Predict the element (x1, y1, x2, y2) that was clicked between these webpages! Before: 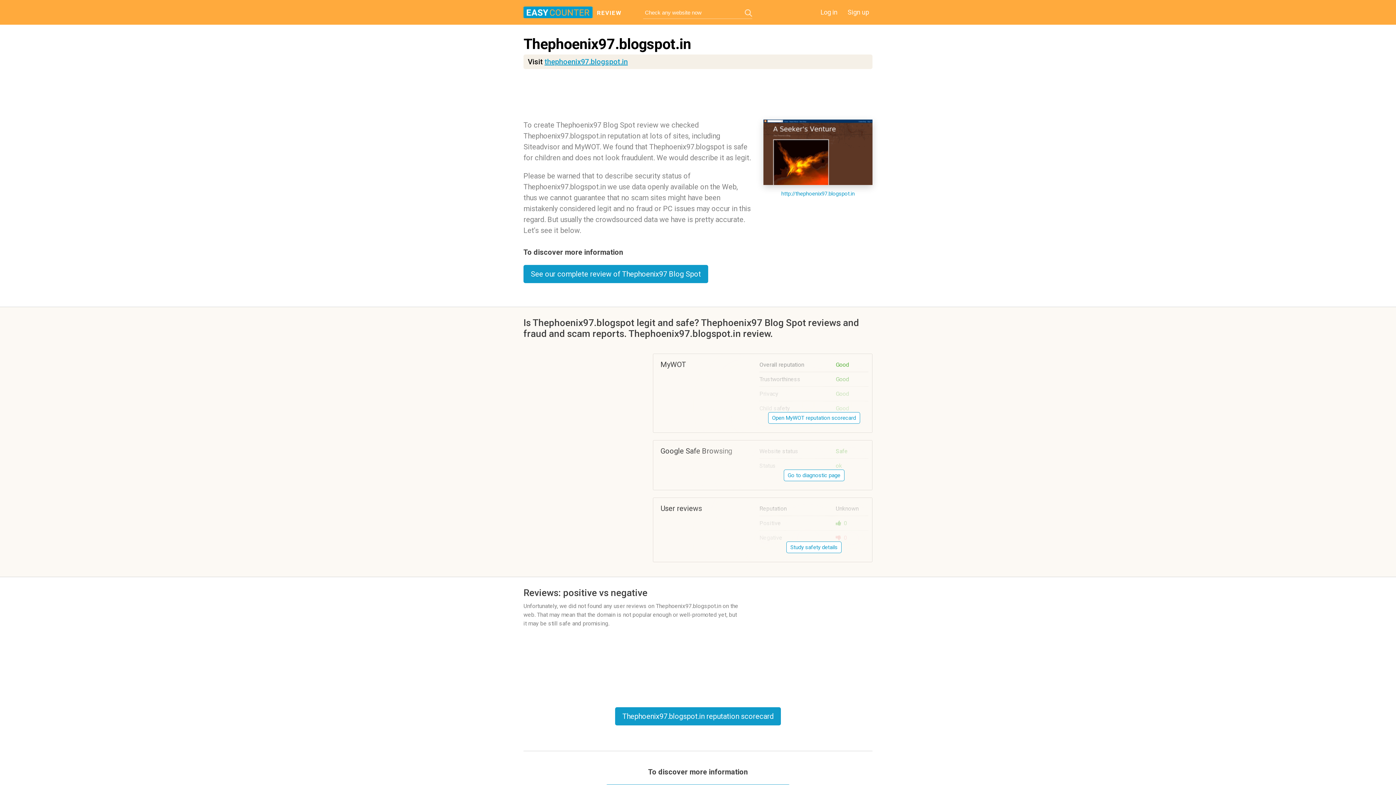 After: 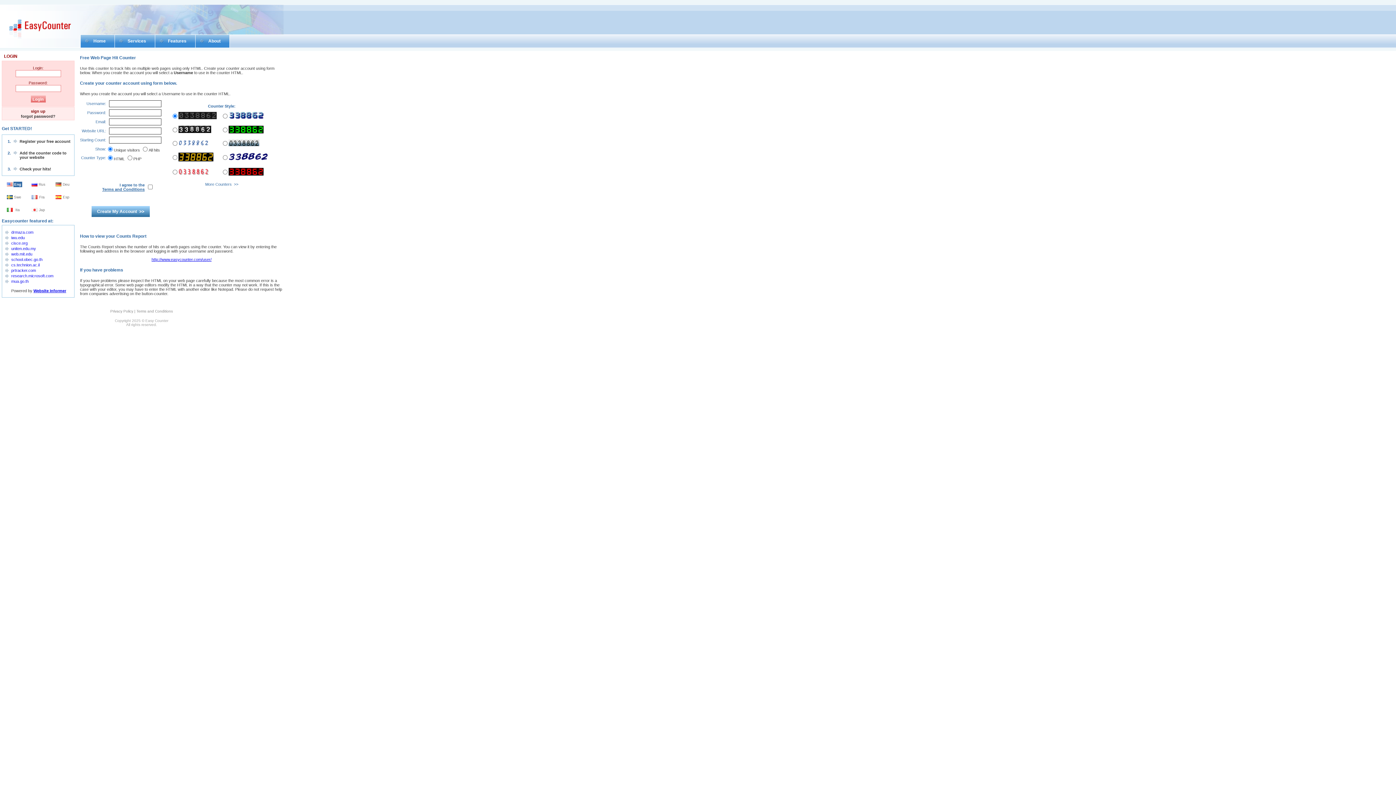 Action: bbox: (844, 6, 872, 17) label: Sign up